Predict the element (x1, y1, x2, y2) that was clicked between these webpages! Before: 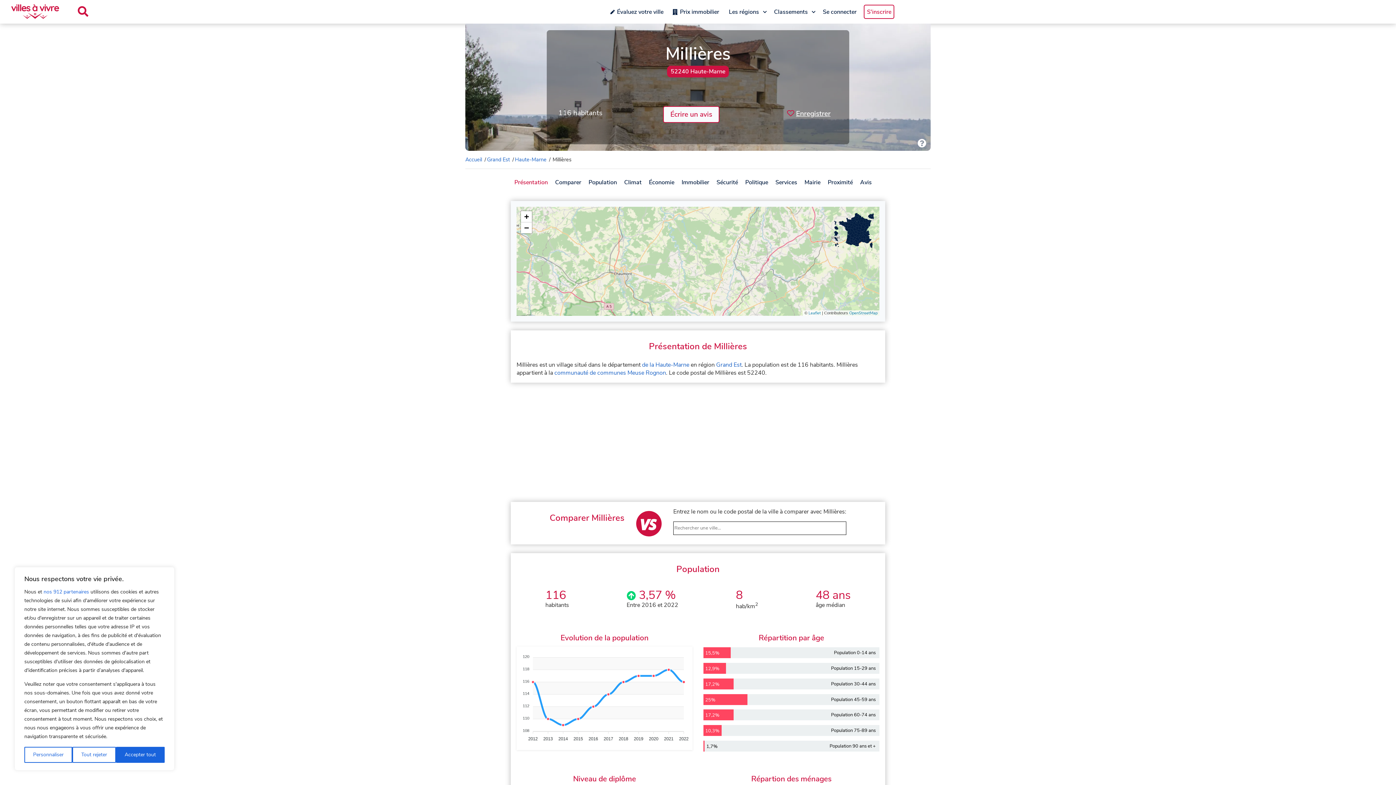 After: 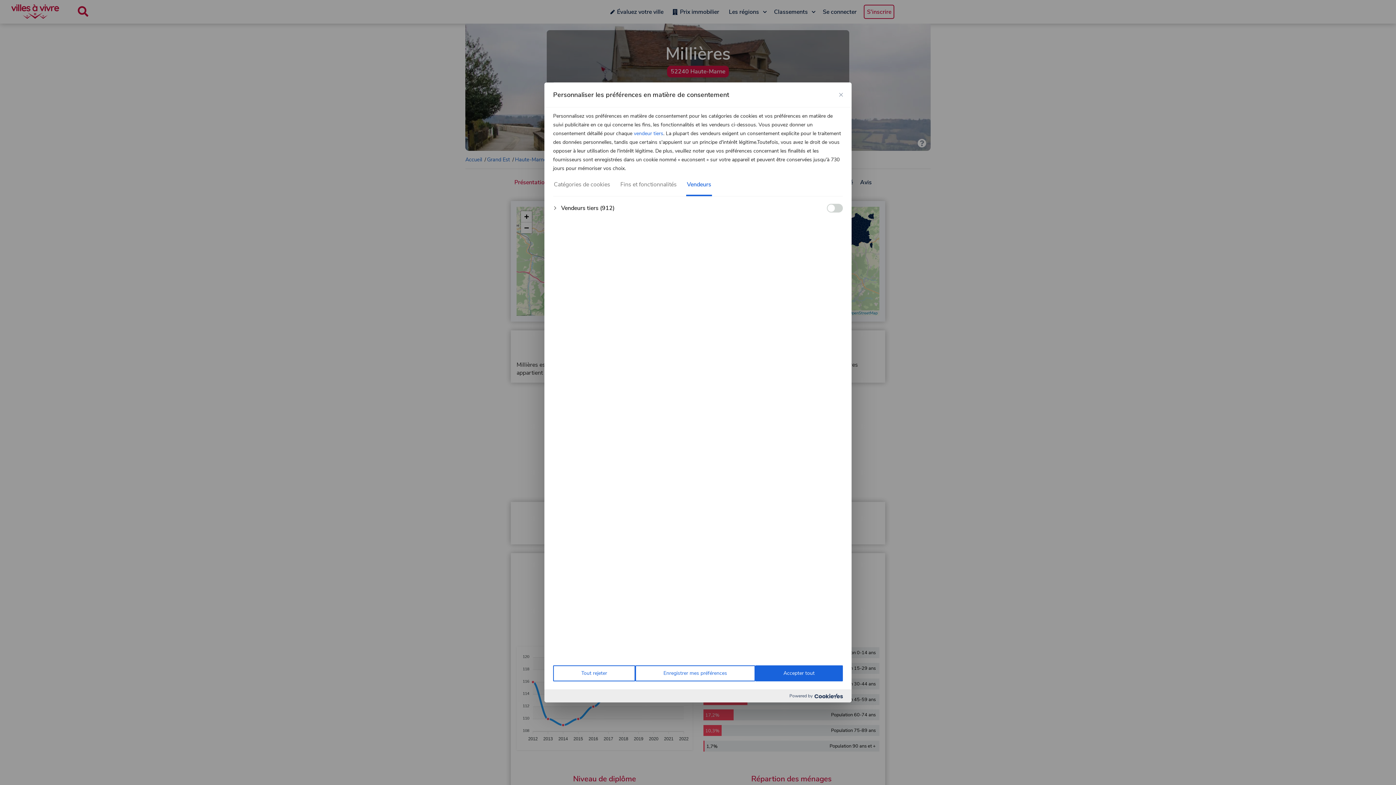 Action: label: nos 912 partenaires bbox: (43, 588, 89, 596)